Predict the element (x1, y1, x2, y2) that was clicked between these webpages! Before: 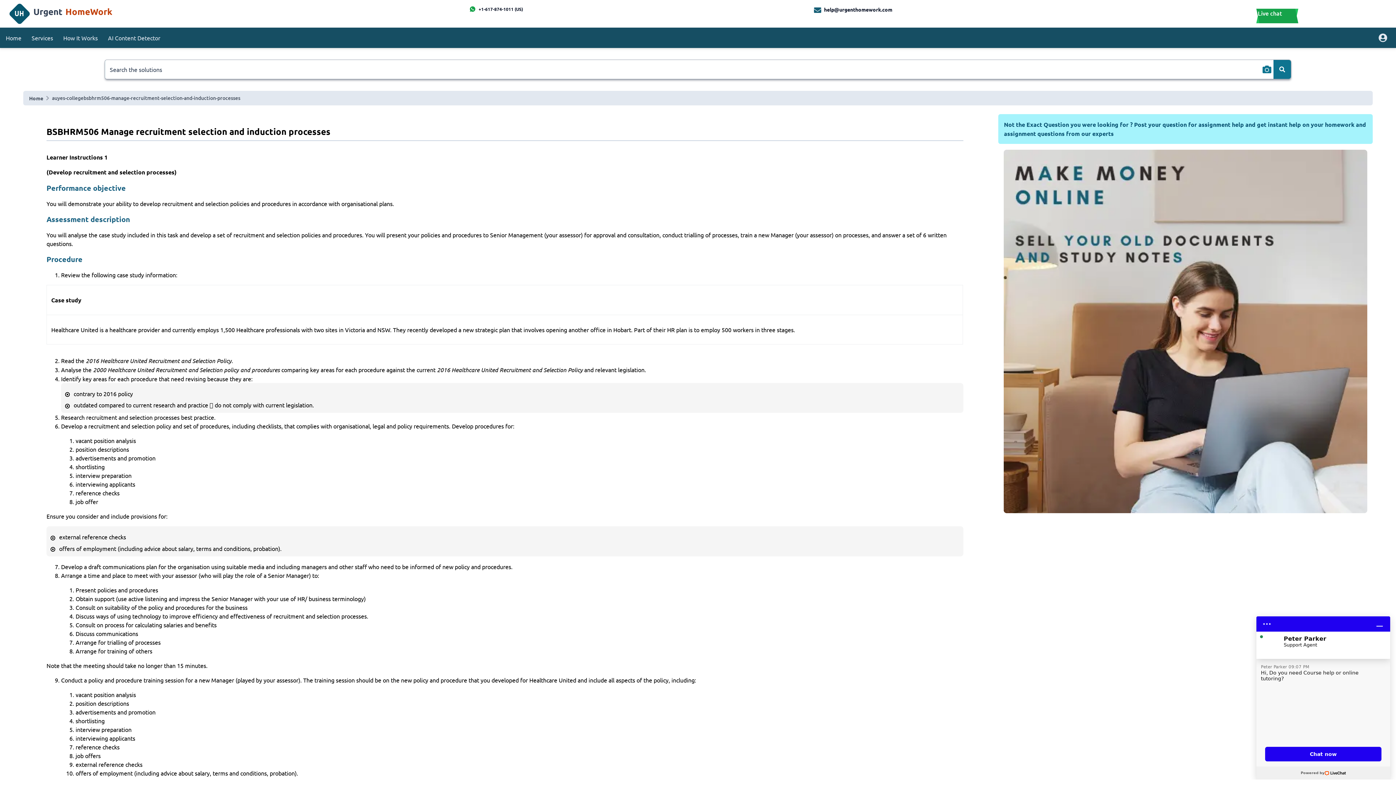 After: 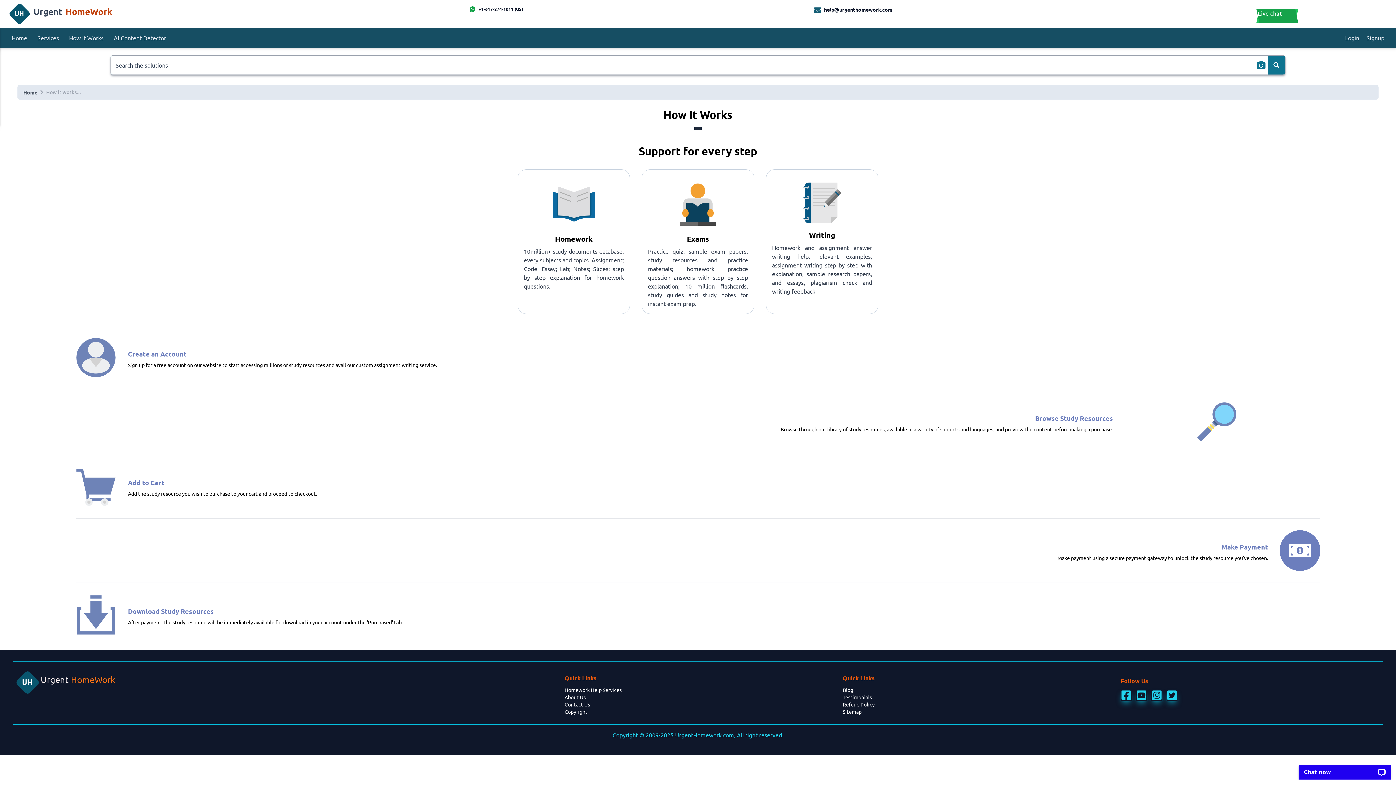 Action: bbox: (63, 33, 97, 42) label: How It Works